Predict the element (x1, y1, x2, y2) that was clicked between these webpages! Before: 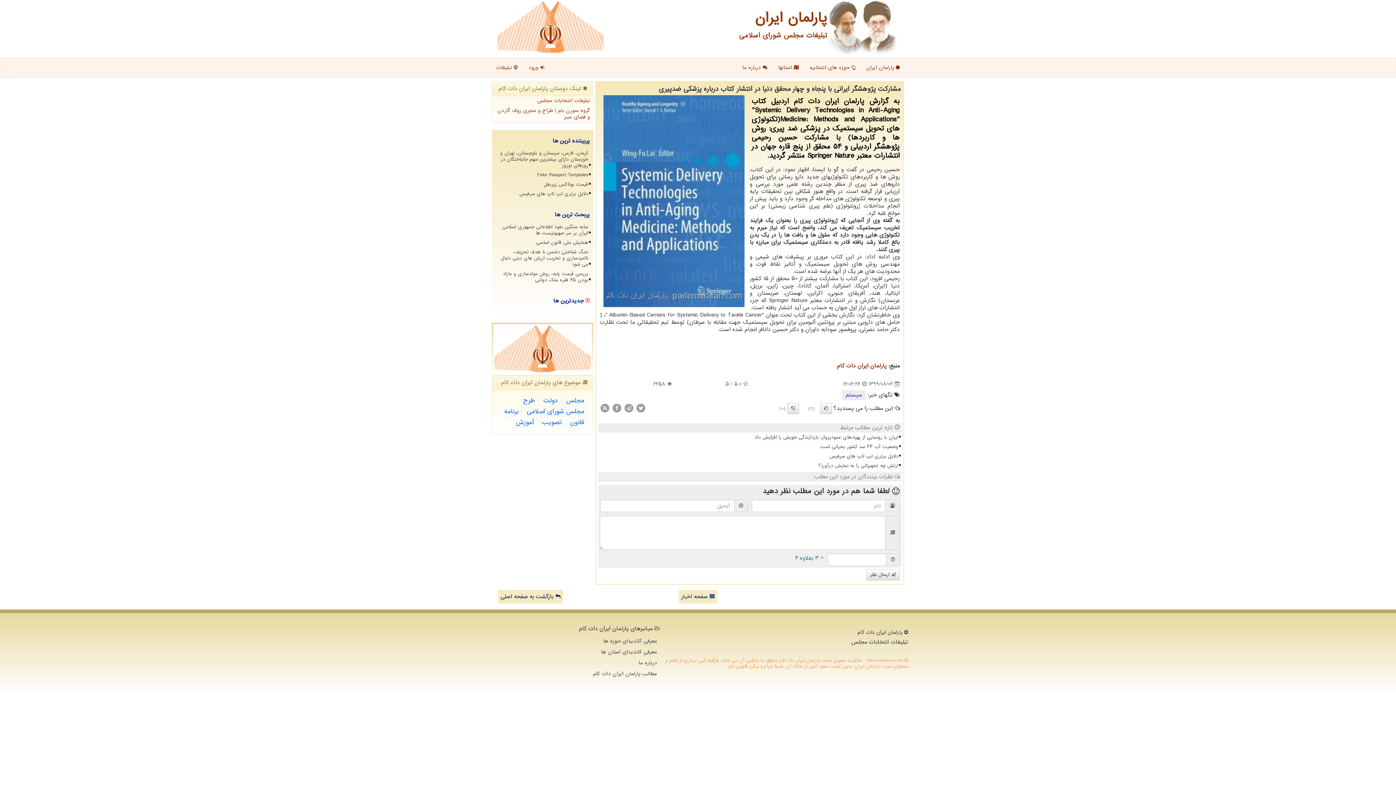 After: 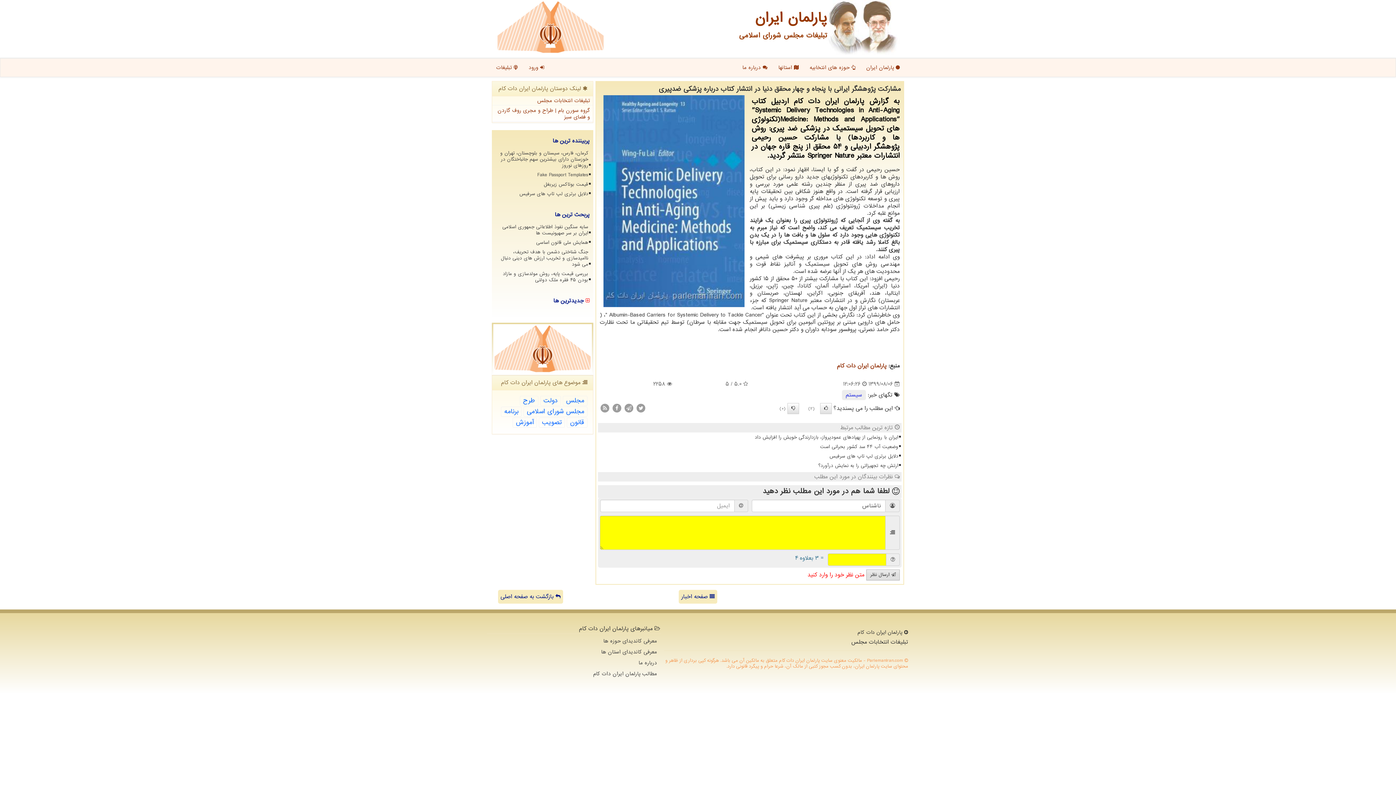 Action: label:  ارسال نظر bbox: (866, 569, 900, 580)